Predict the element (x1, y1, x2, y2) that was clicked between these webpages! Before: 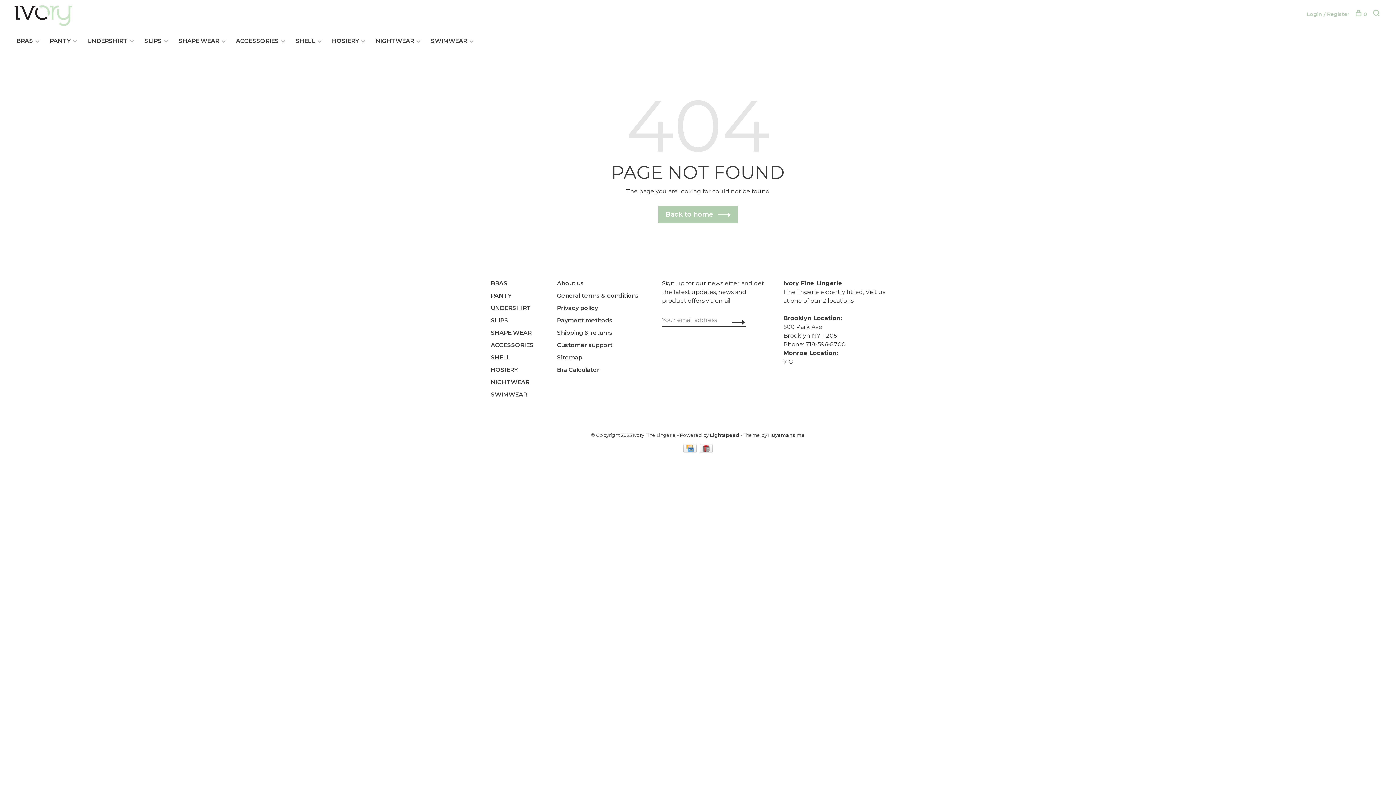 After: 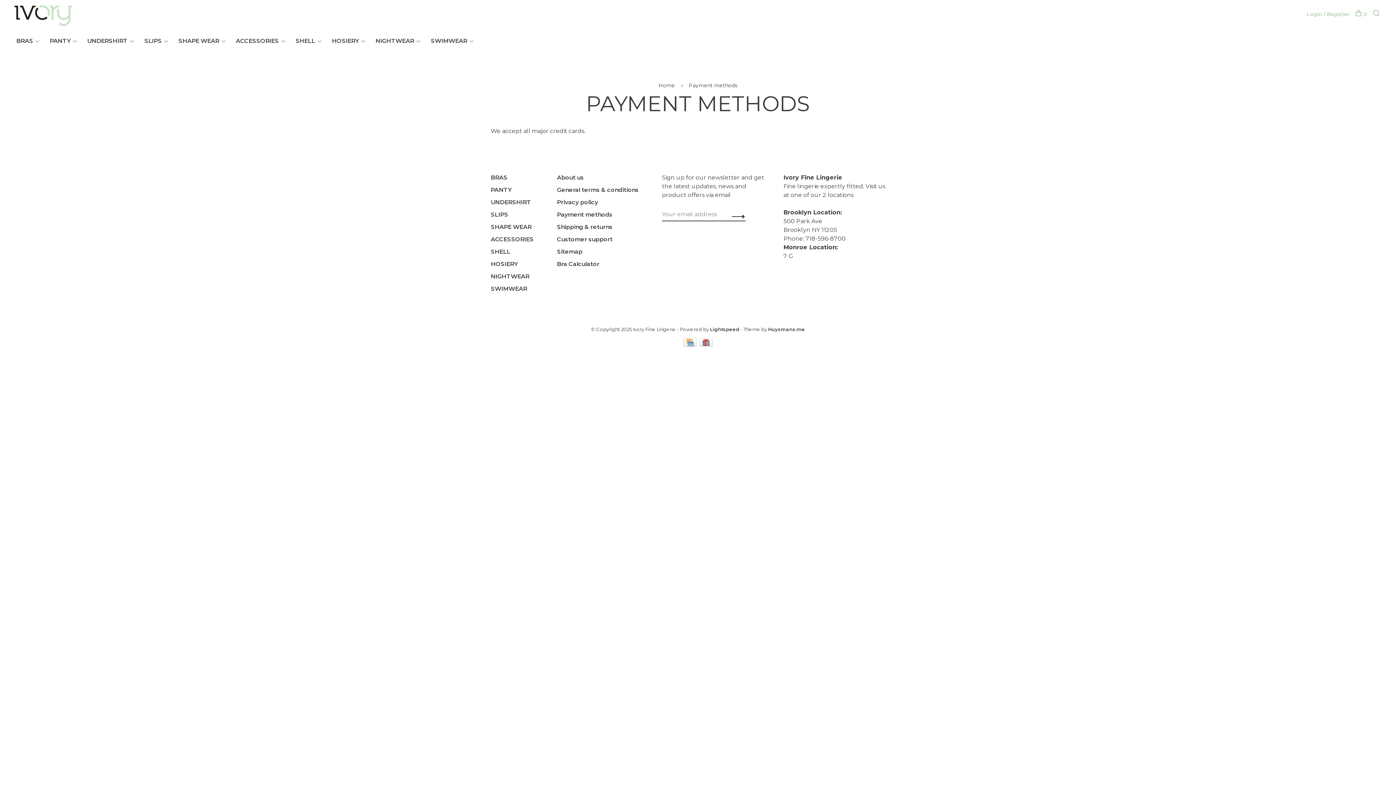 Action: bbox: (557, 317, 612, 324) label: Payment methods